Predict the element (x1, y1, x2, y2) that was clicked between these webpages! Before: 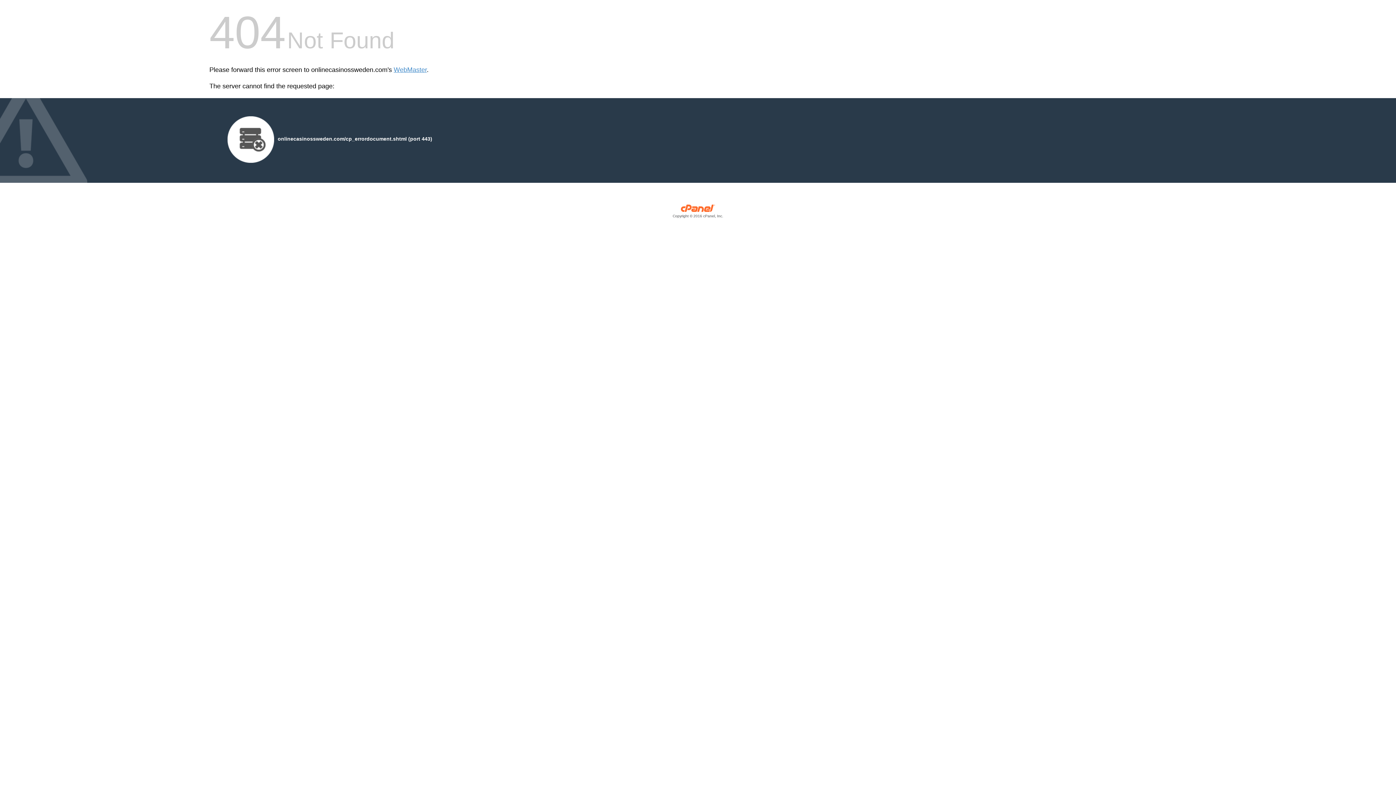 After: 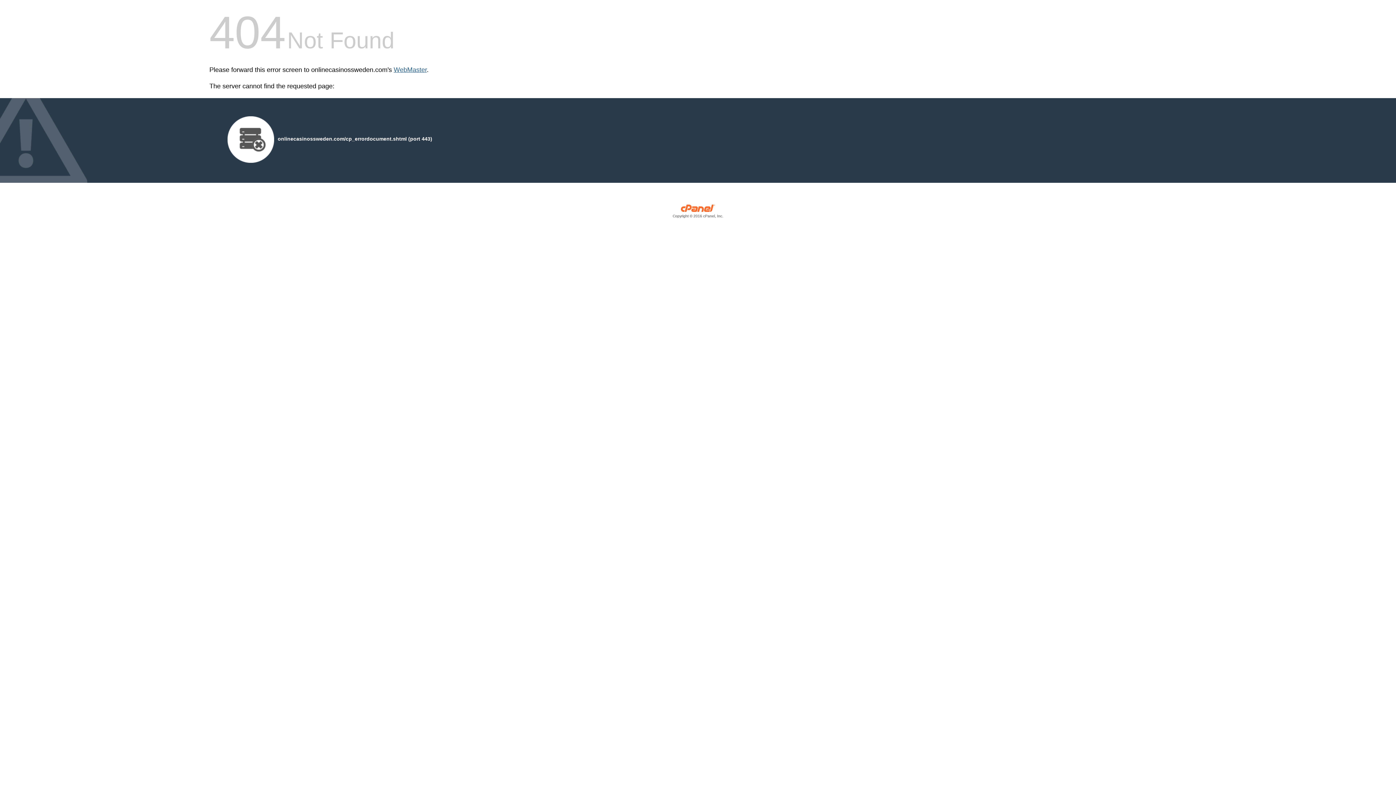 Action: label: WebMaster bbox: (393, 66, 426, 73)